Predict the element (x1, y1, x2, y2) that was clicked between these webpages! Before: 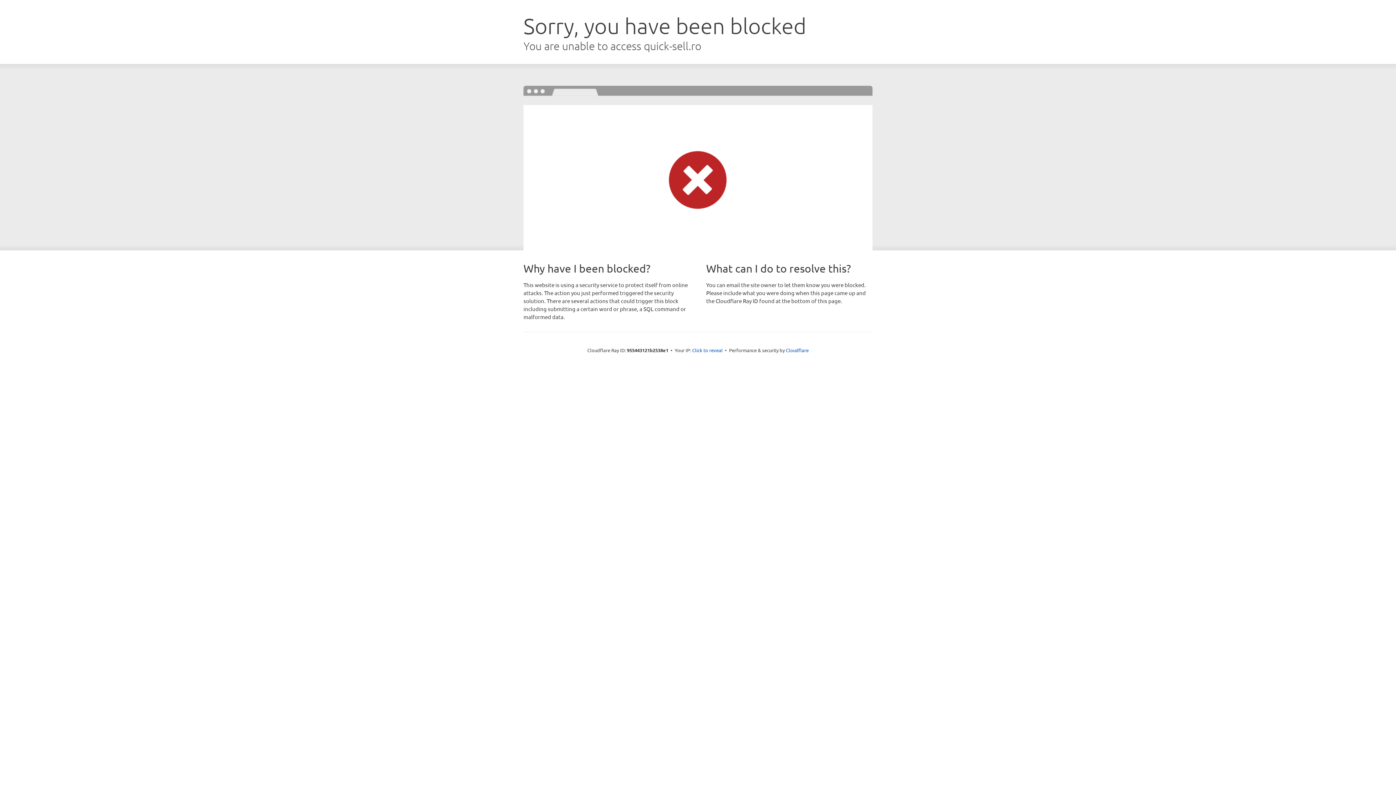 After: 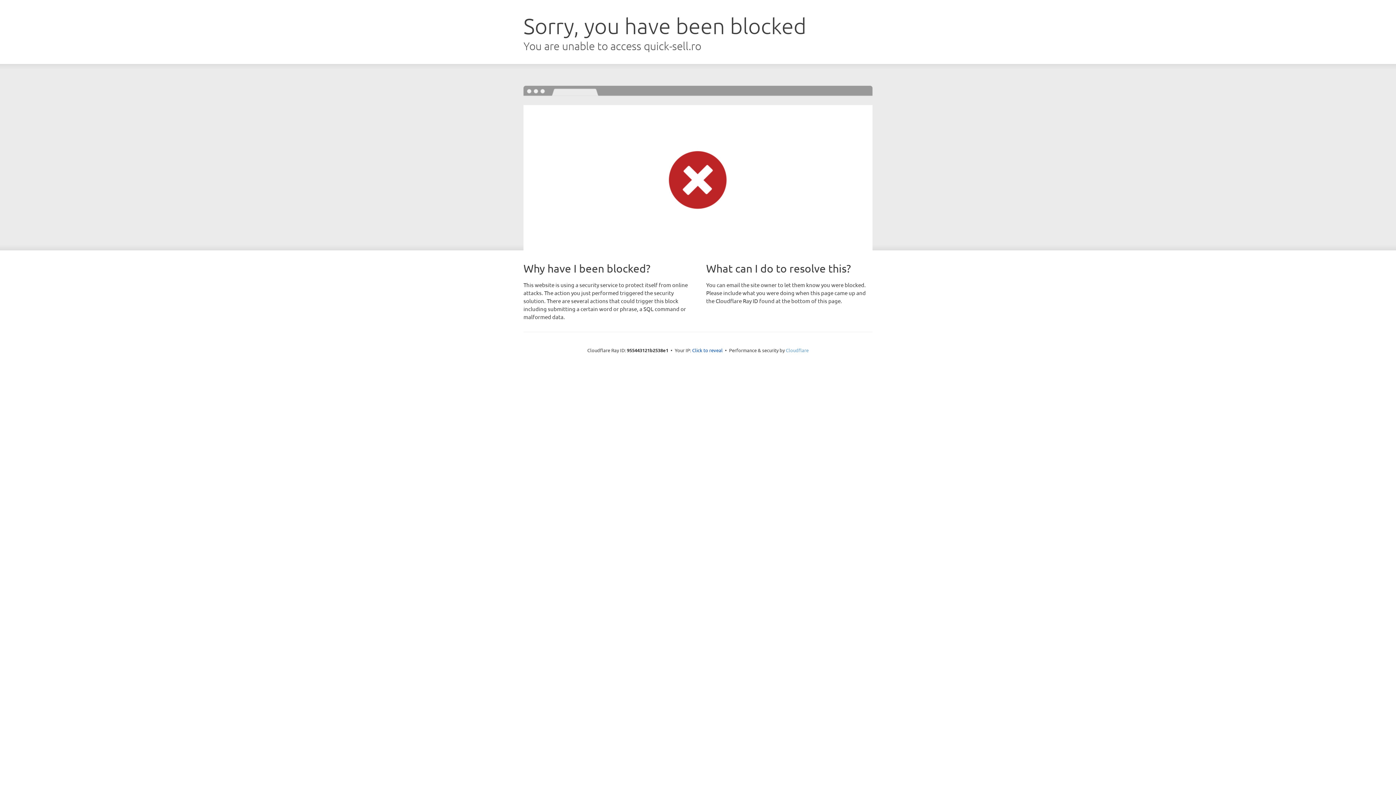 Action: bbox: (786, 347, 808, 353) label: Cloudflare